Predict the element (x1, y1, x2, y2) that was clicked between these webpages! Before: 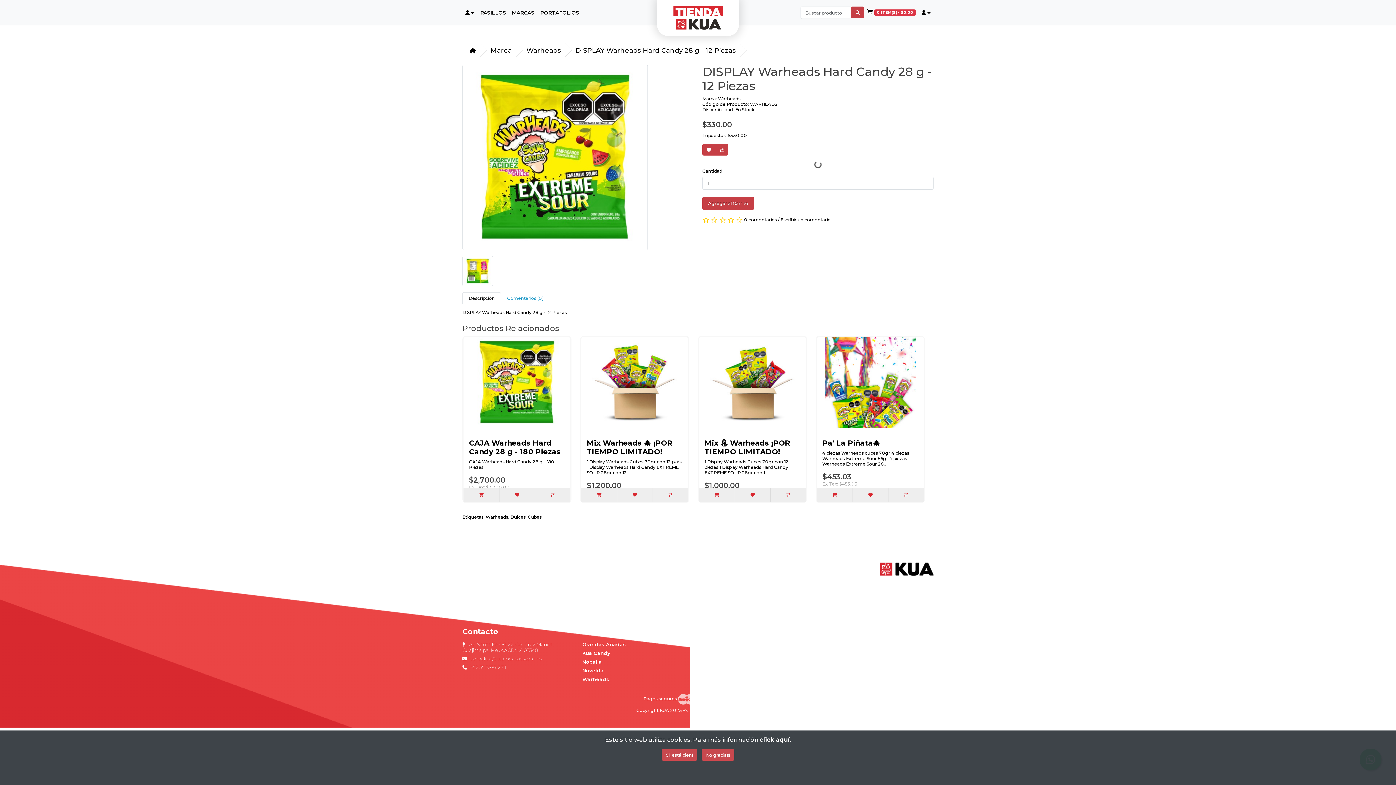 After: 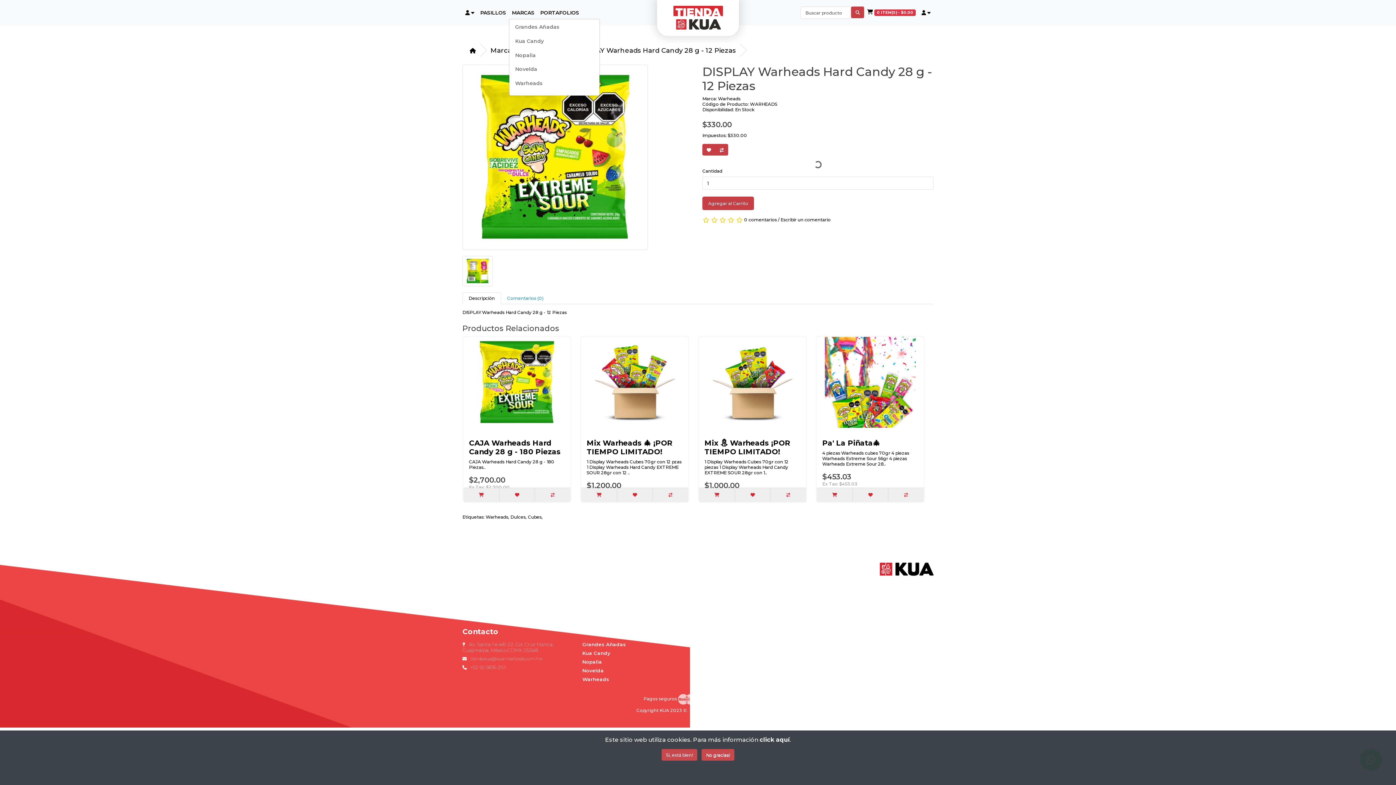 Action: label: MARCAS bbox: (509, 6, 537, 18)